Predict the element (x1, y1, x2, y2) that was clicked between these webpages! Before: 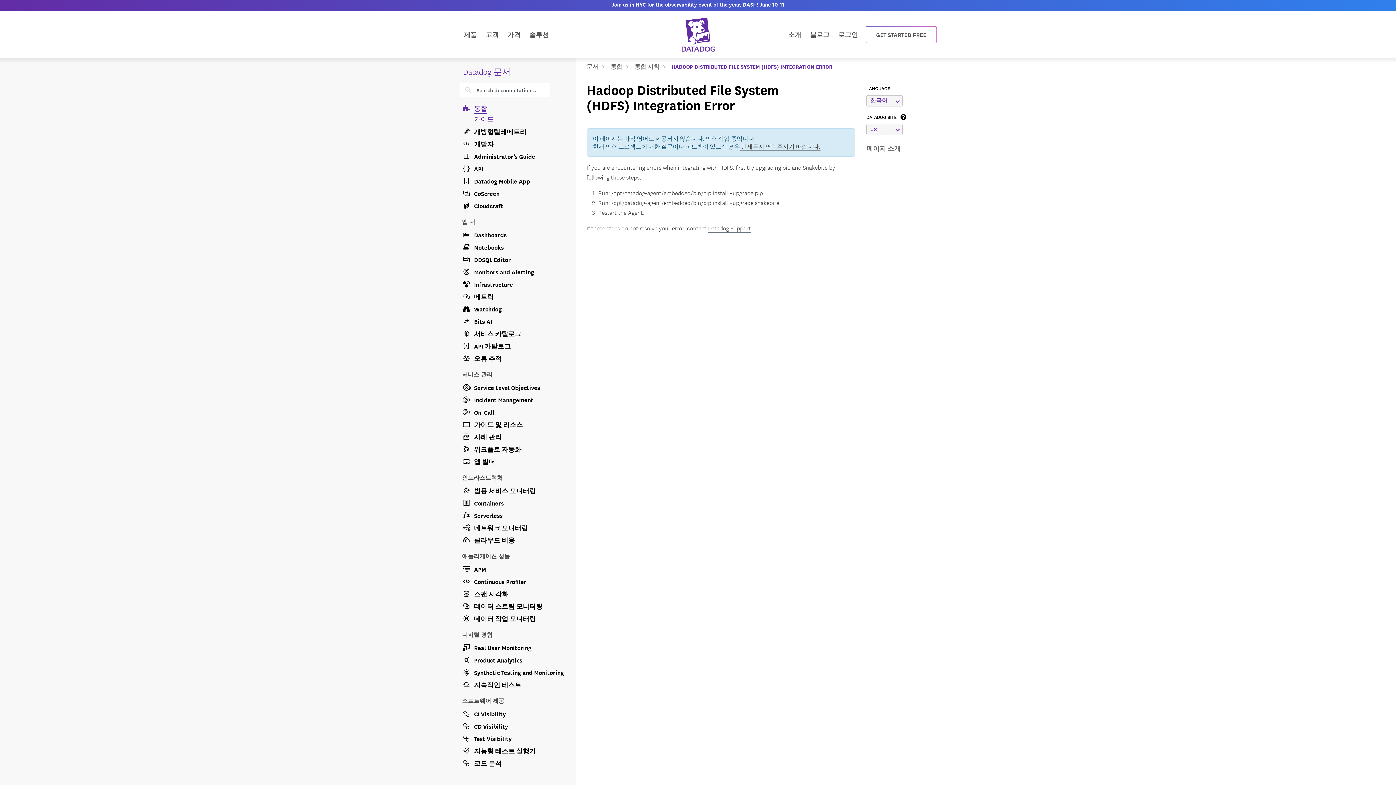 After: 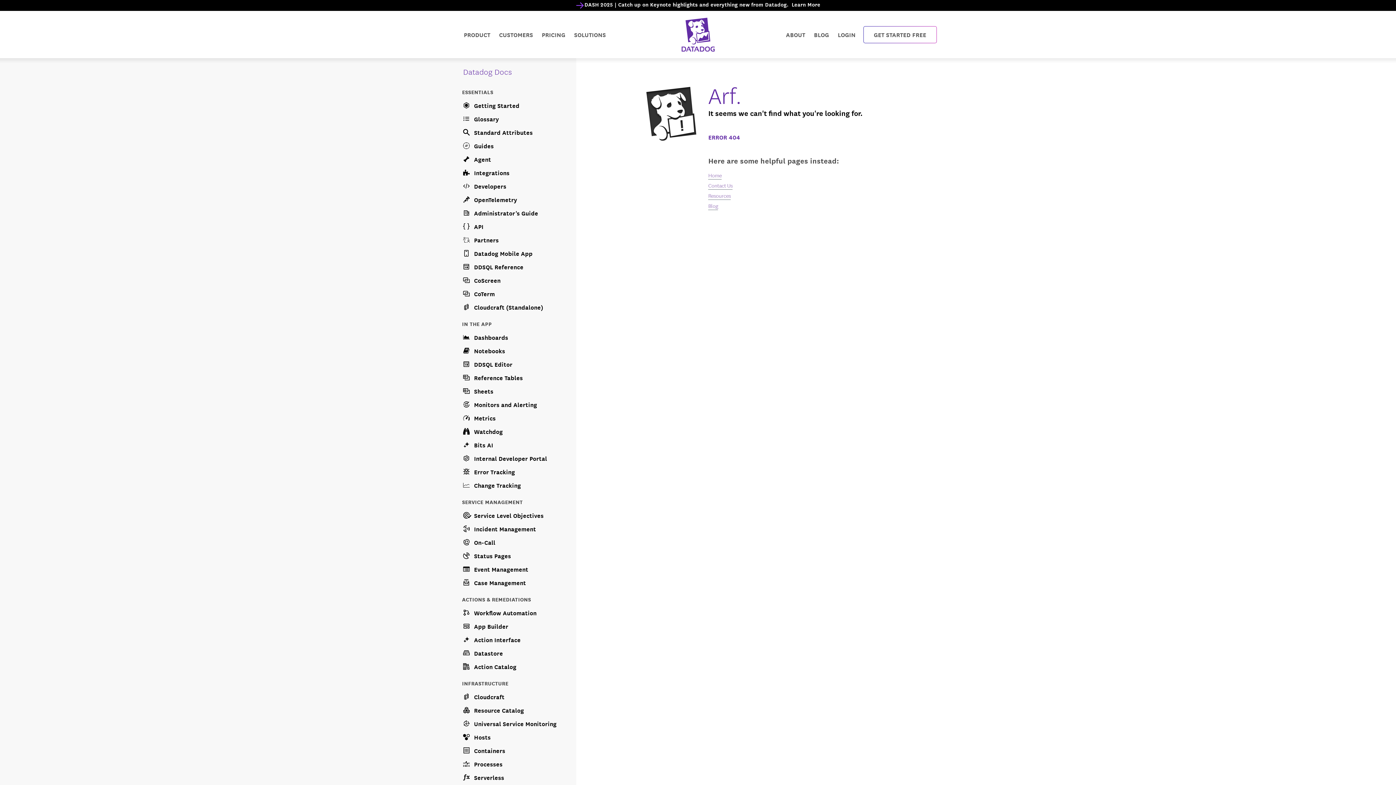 Action: label: Notebooks bbox: (462, 240, 567, 252)